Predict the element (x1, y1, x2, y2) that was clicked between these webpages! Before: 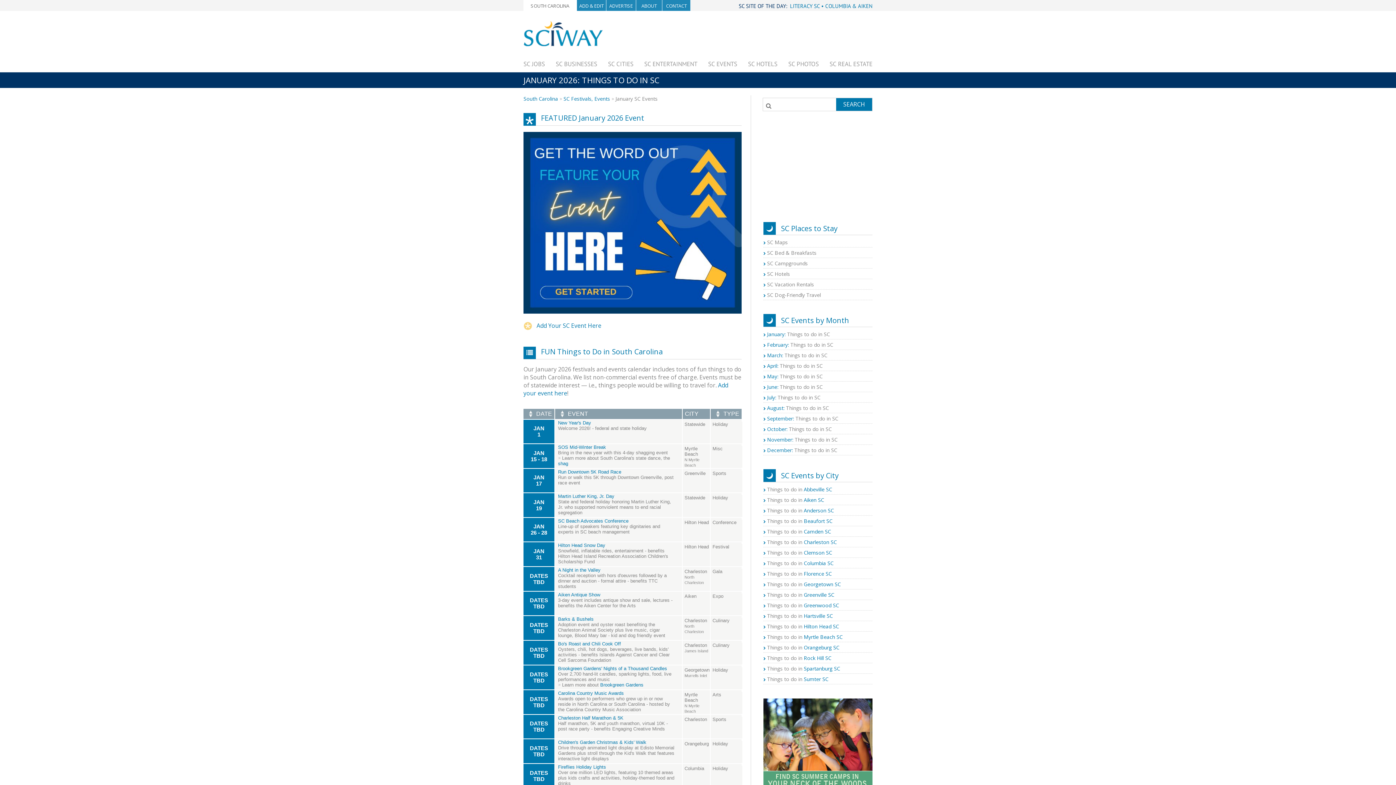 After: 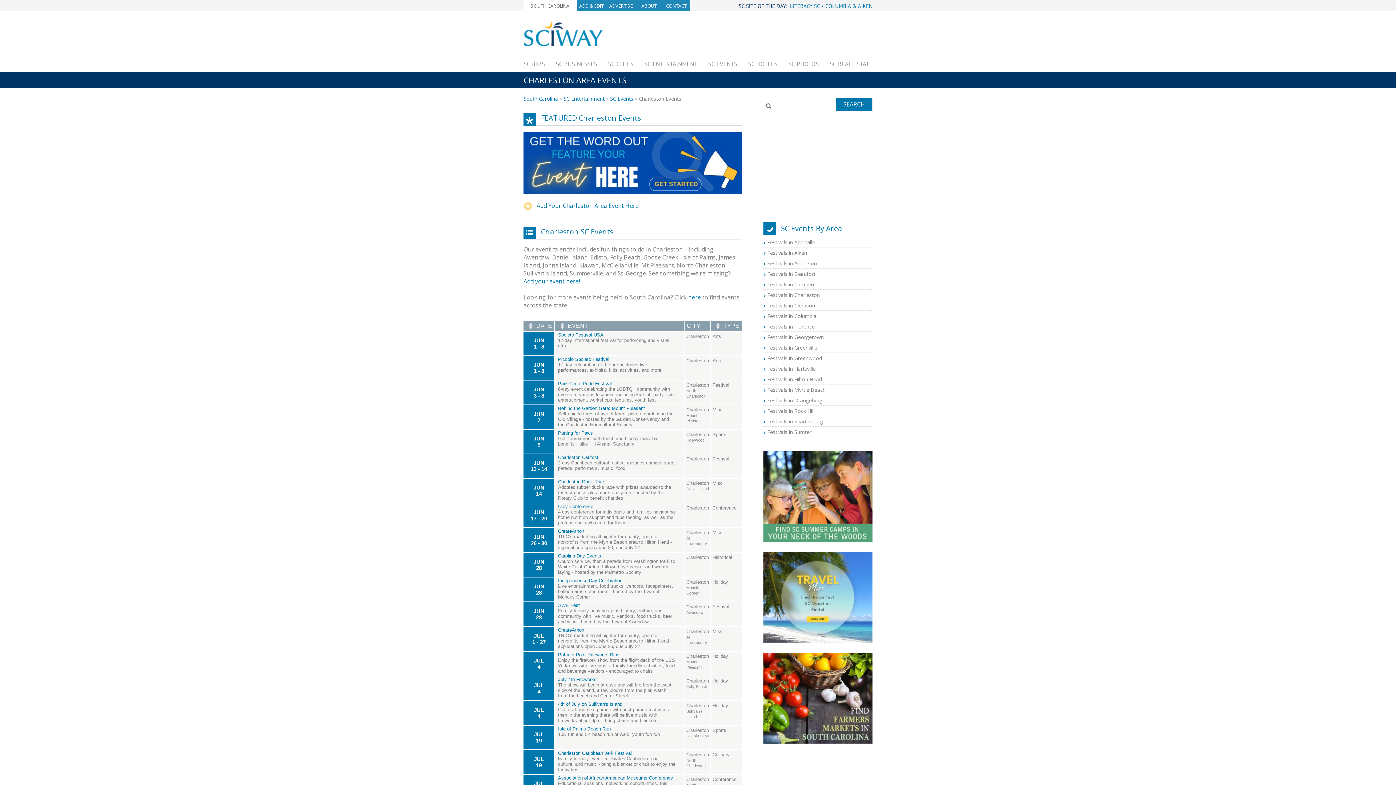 Action: label: Things to do in Charleston SC bbox: (767, 538, 837, 545)